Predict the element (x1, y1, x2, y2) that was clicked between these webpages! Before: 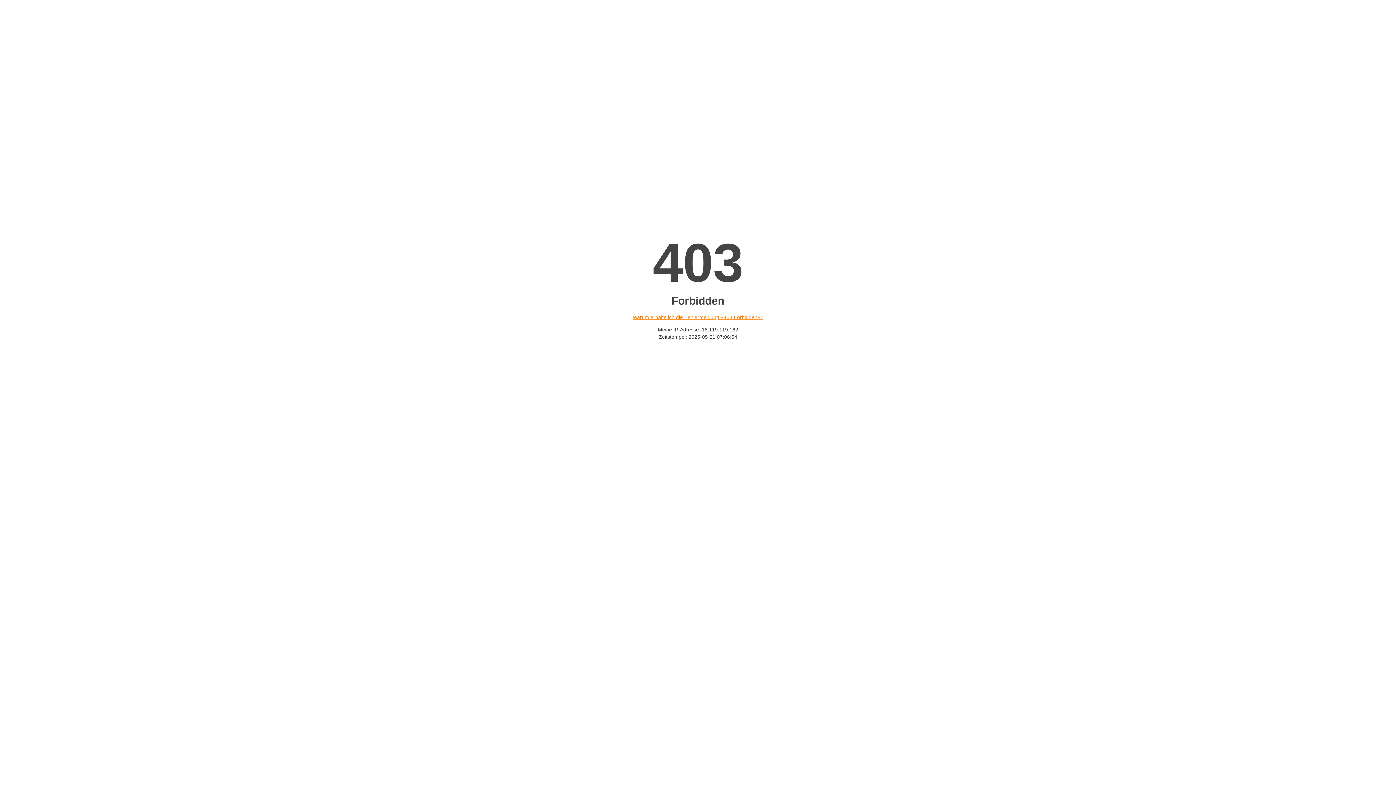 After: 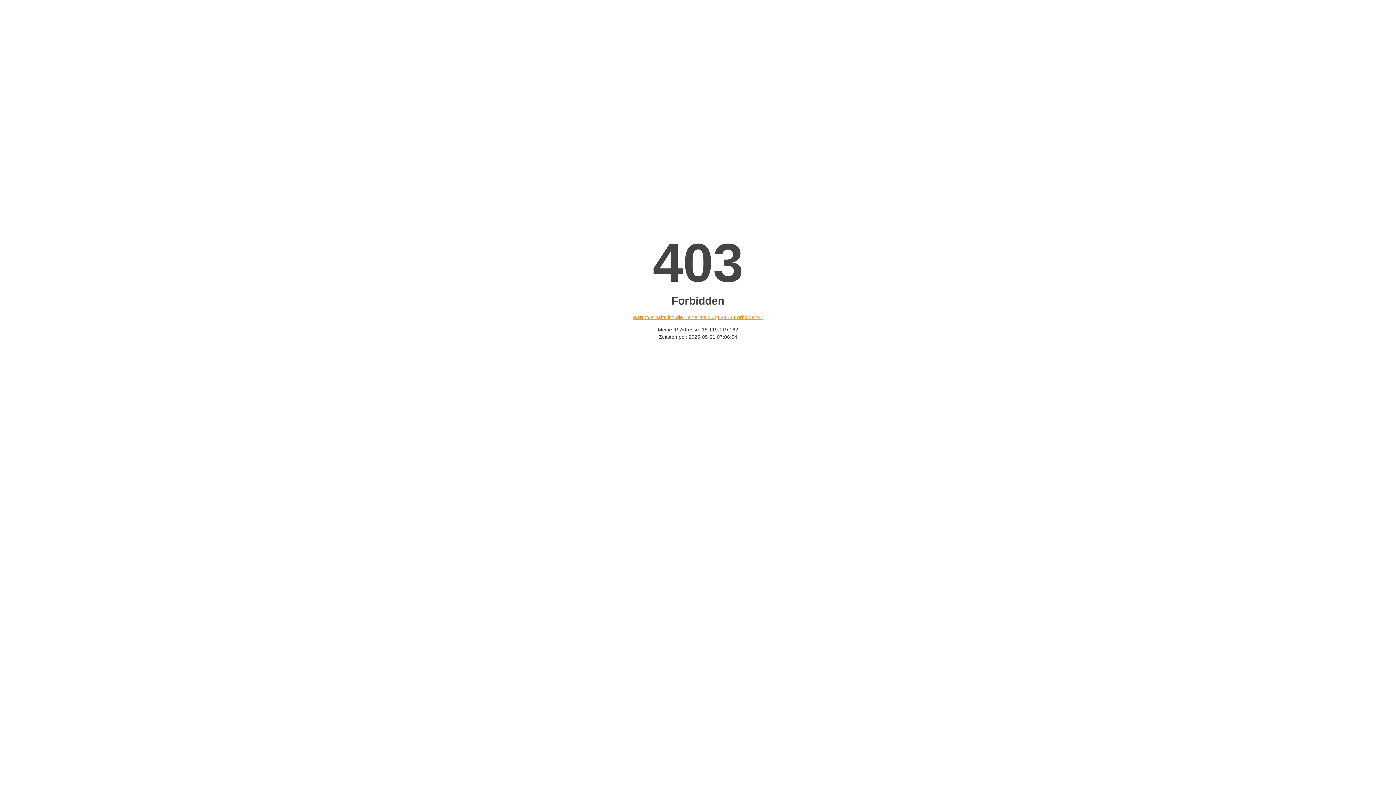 Action: bbox: (632, 314, 763, 320) label: Warum erhalte ich die Fehlermeldung «403 Forbidden»?